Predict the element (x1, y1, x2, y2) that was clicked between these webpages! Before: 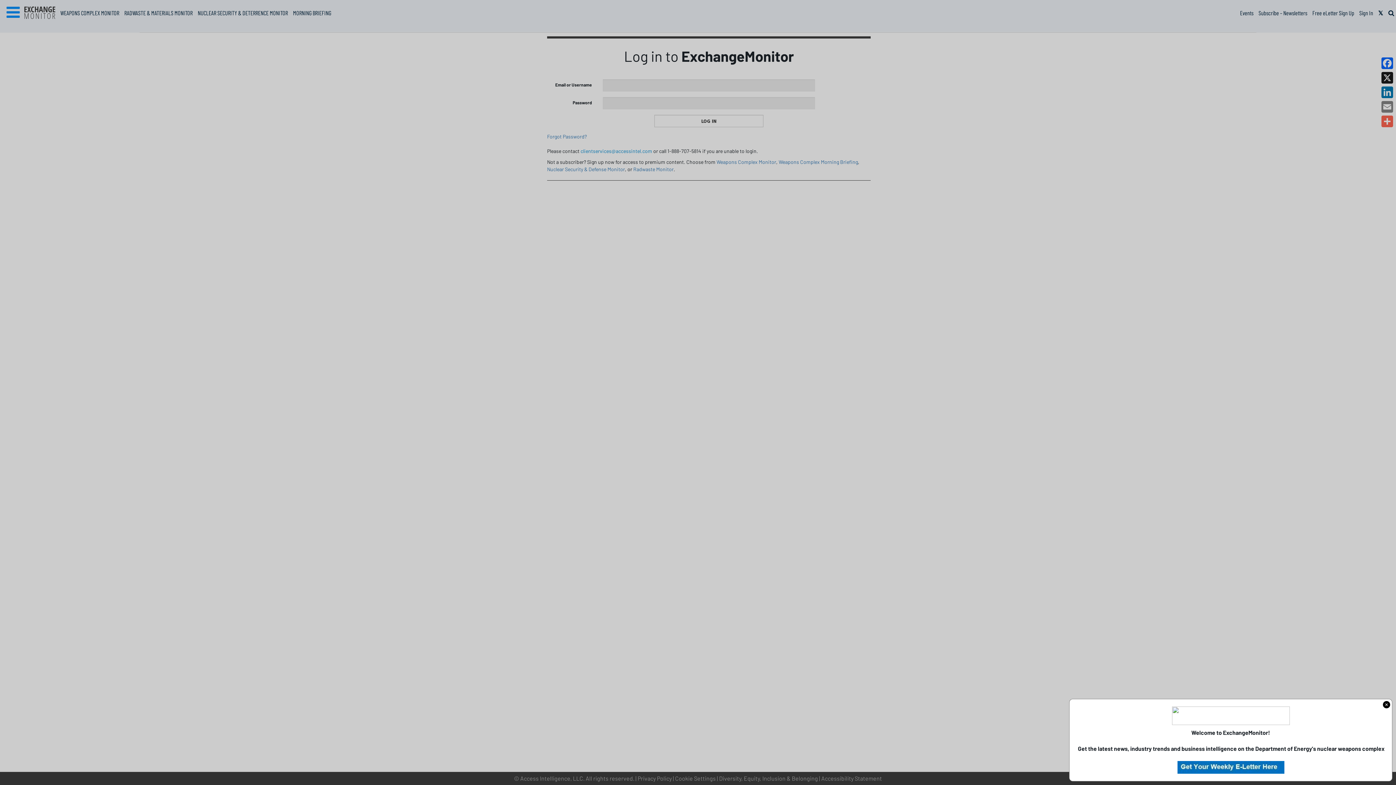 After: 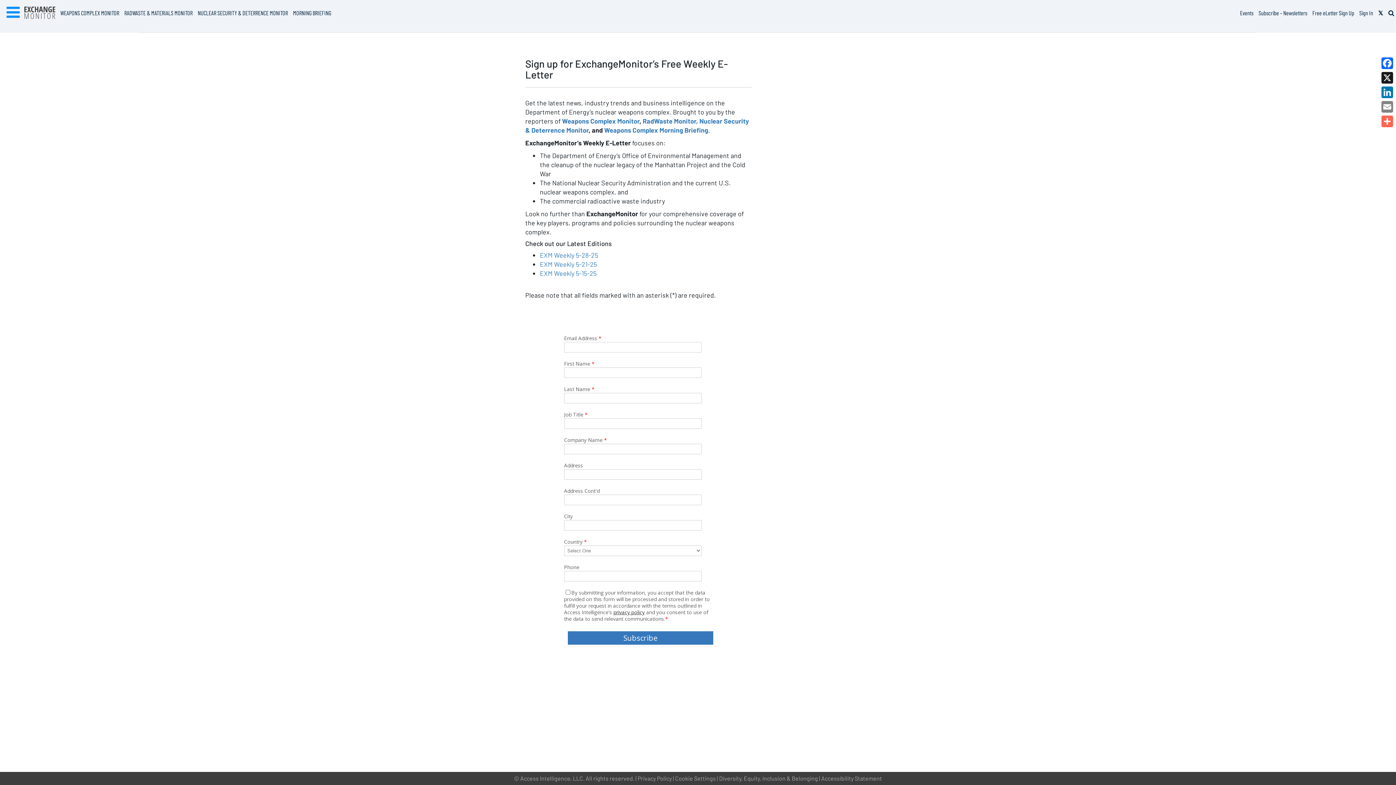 Action: bbox: (1177, 759, 1284, 772)